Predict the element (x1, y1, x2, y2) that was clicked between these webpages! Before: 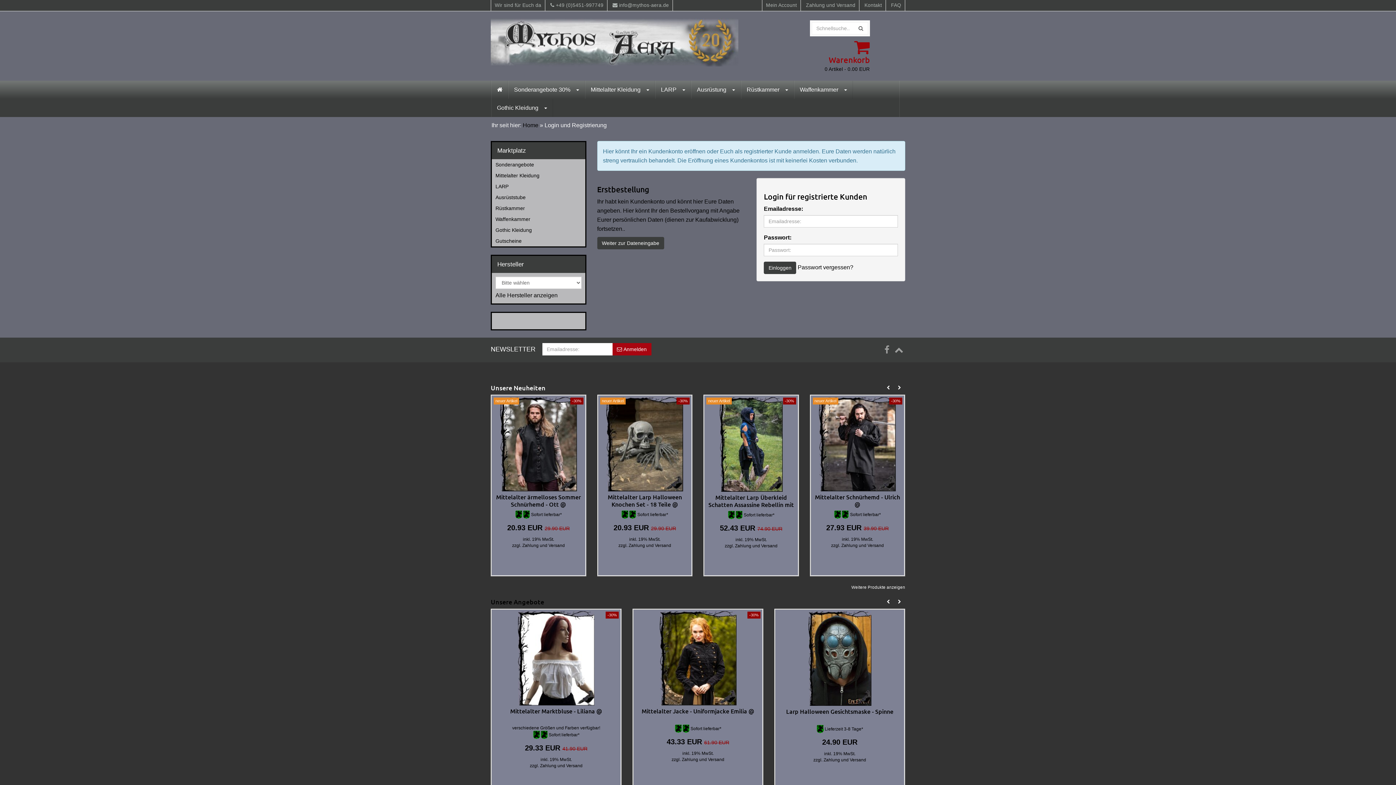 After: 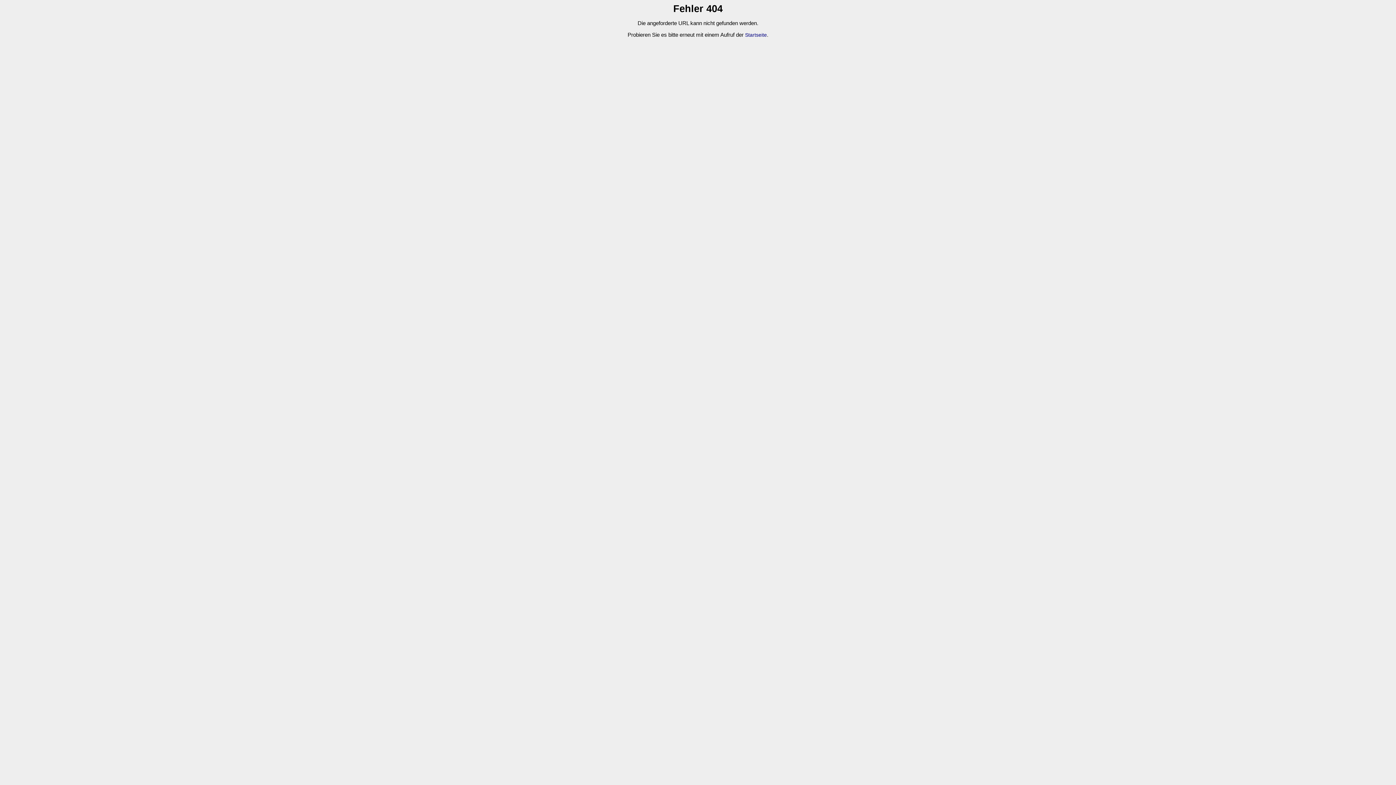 Action: bbox: (612, 343, 651, 355) label:  Anmelden